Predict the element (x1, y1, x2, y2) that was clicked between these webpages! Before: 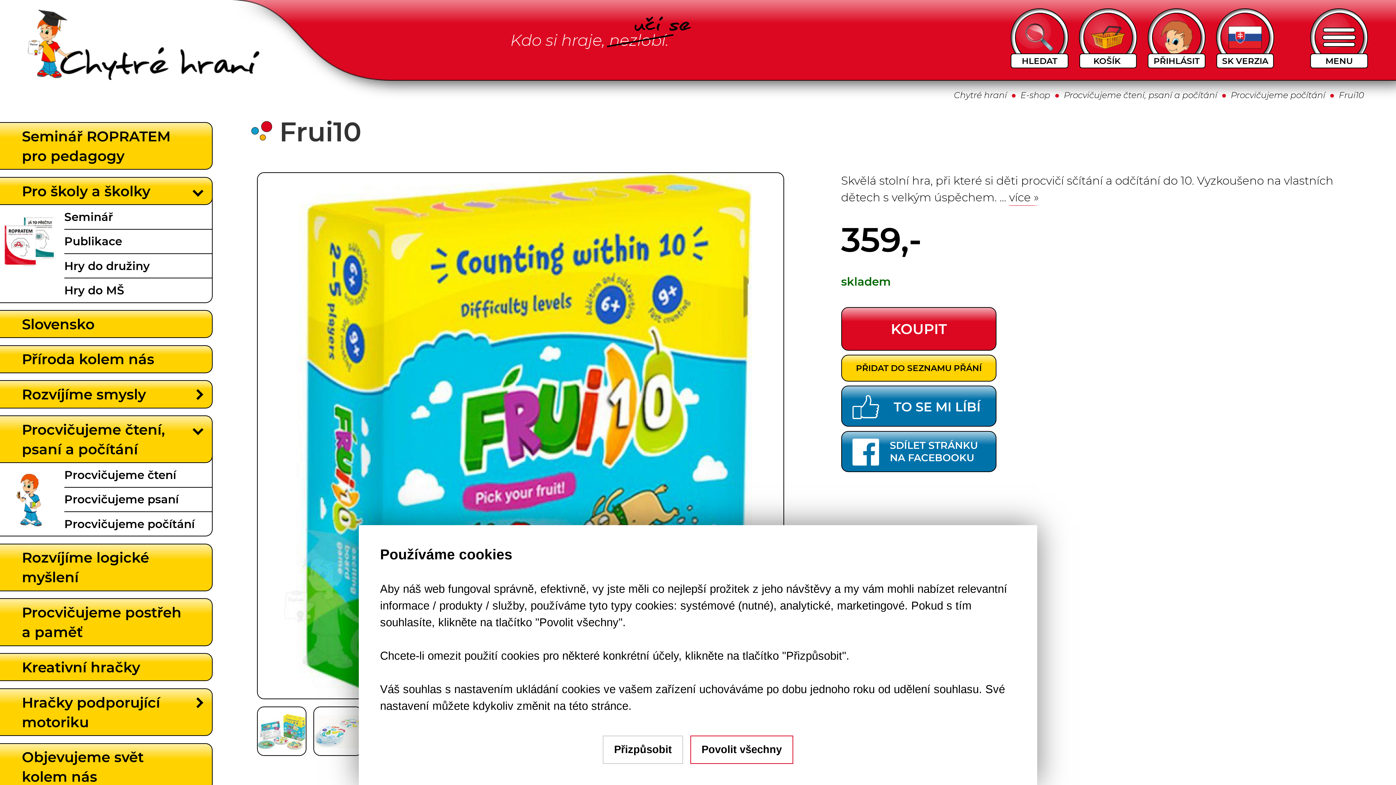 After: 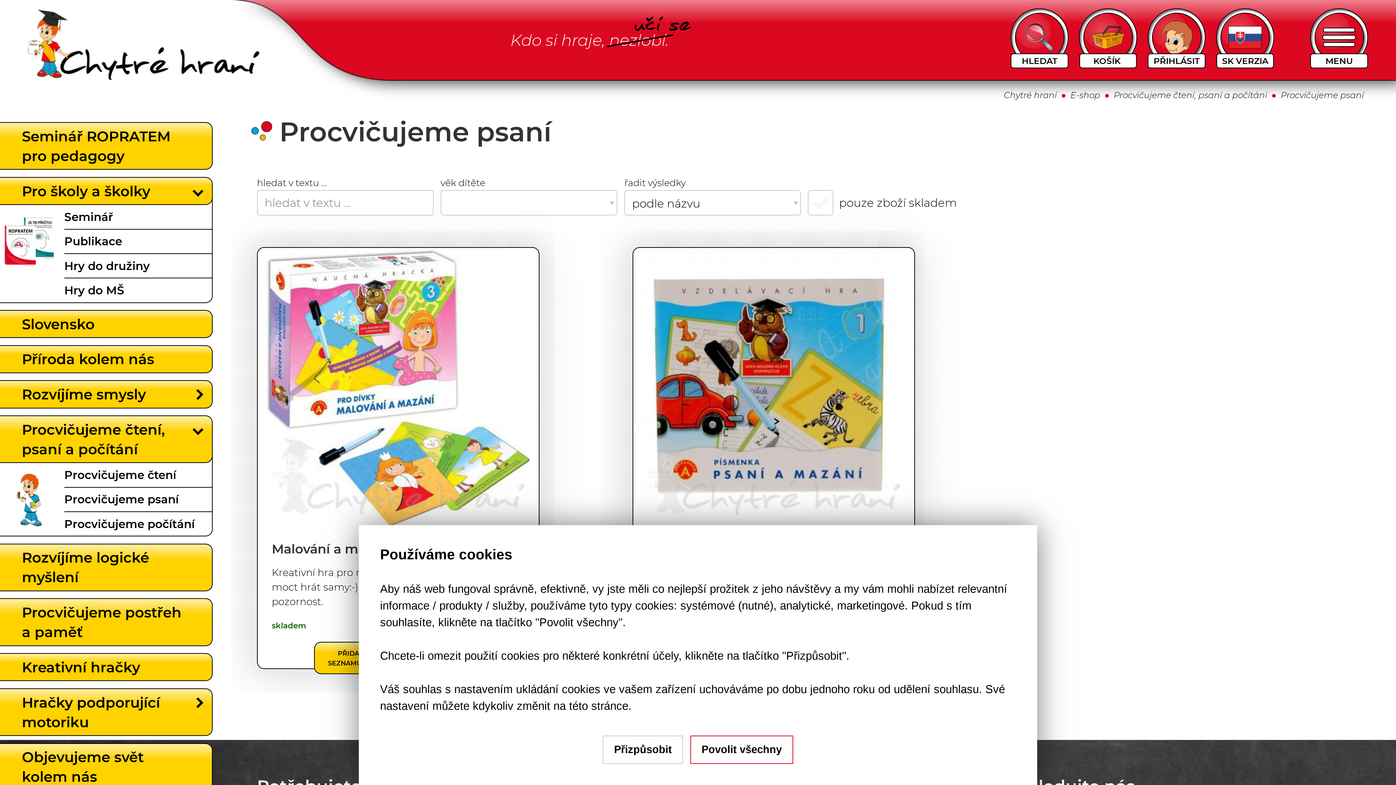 Action: bbox: (64, 487, 211, 511) label: Procvičujeme psaní